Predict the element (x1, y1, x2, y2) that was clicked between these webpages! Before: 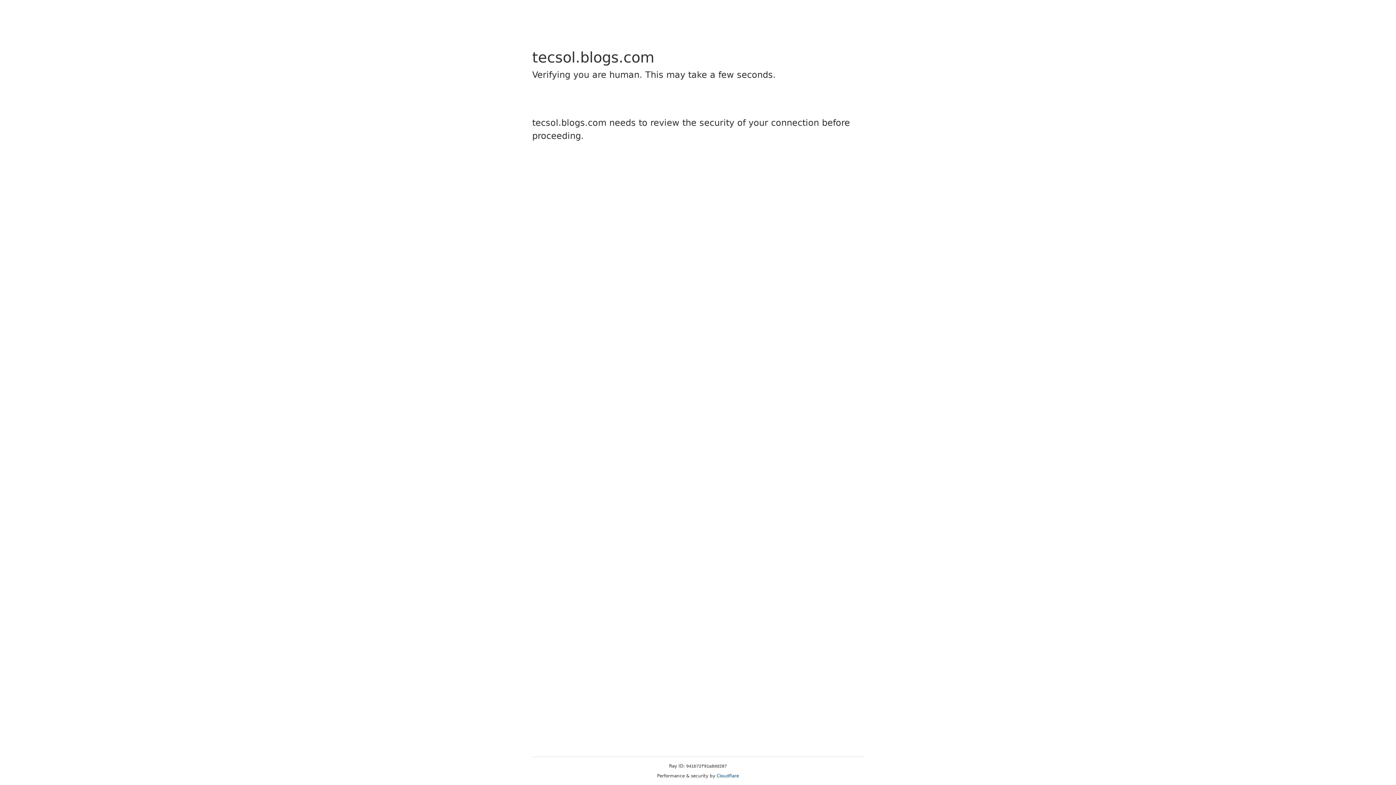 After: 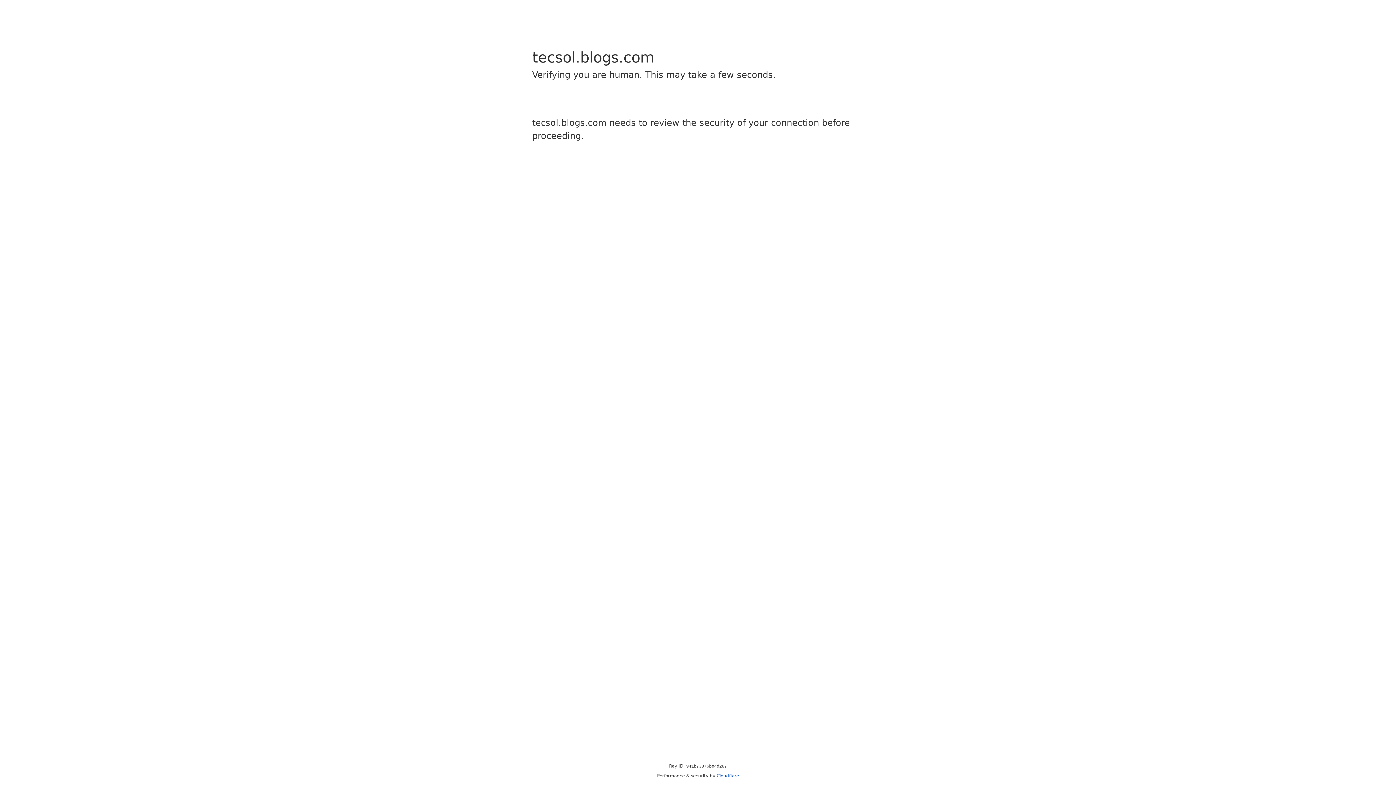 Action: label: Cloudflare bbox: (716, 773, 739, 778)